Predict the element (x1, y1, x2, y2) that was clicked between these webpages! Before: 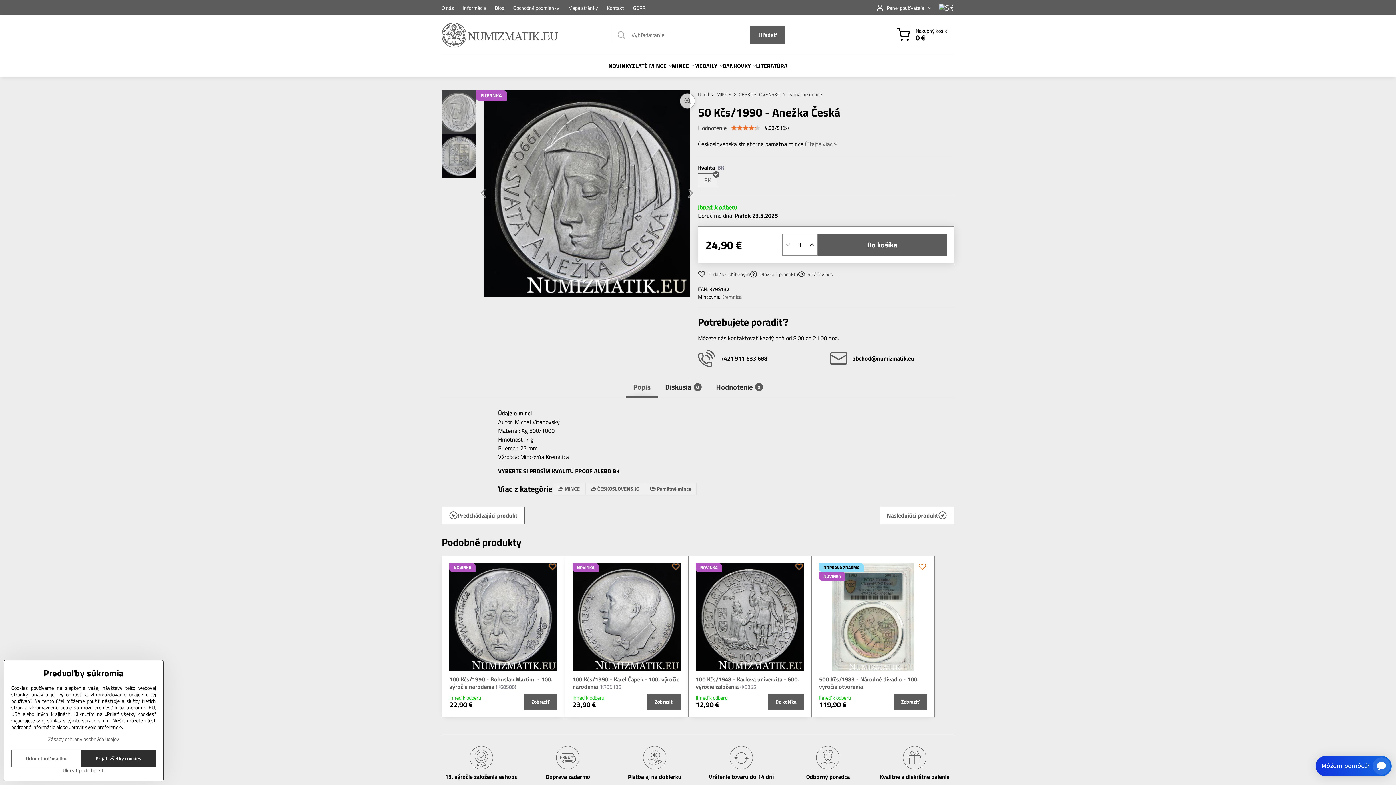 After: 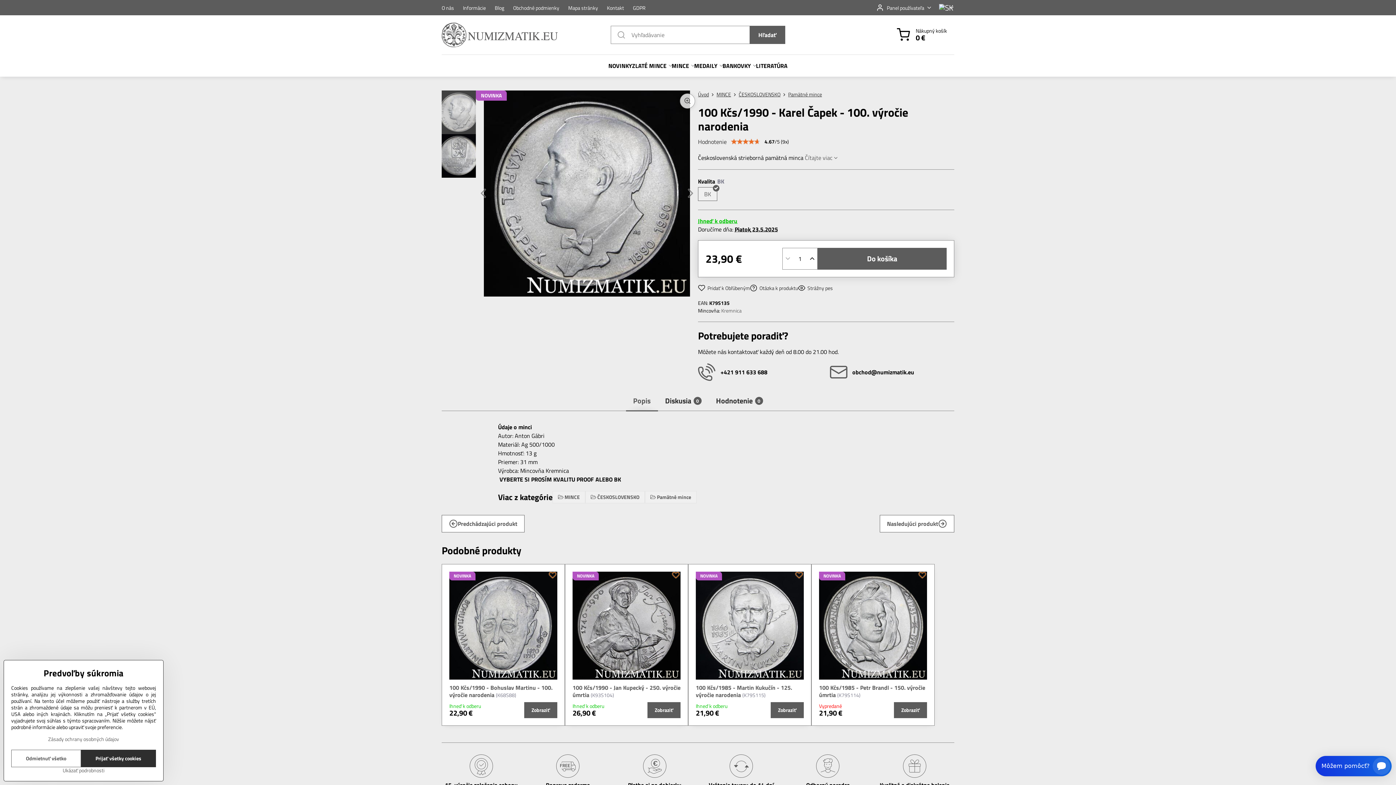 Action: label: Zobraziť bbox: (647, 694, 680, 710)